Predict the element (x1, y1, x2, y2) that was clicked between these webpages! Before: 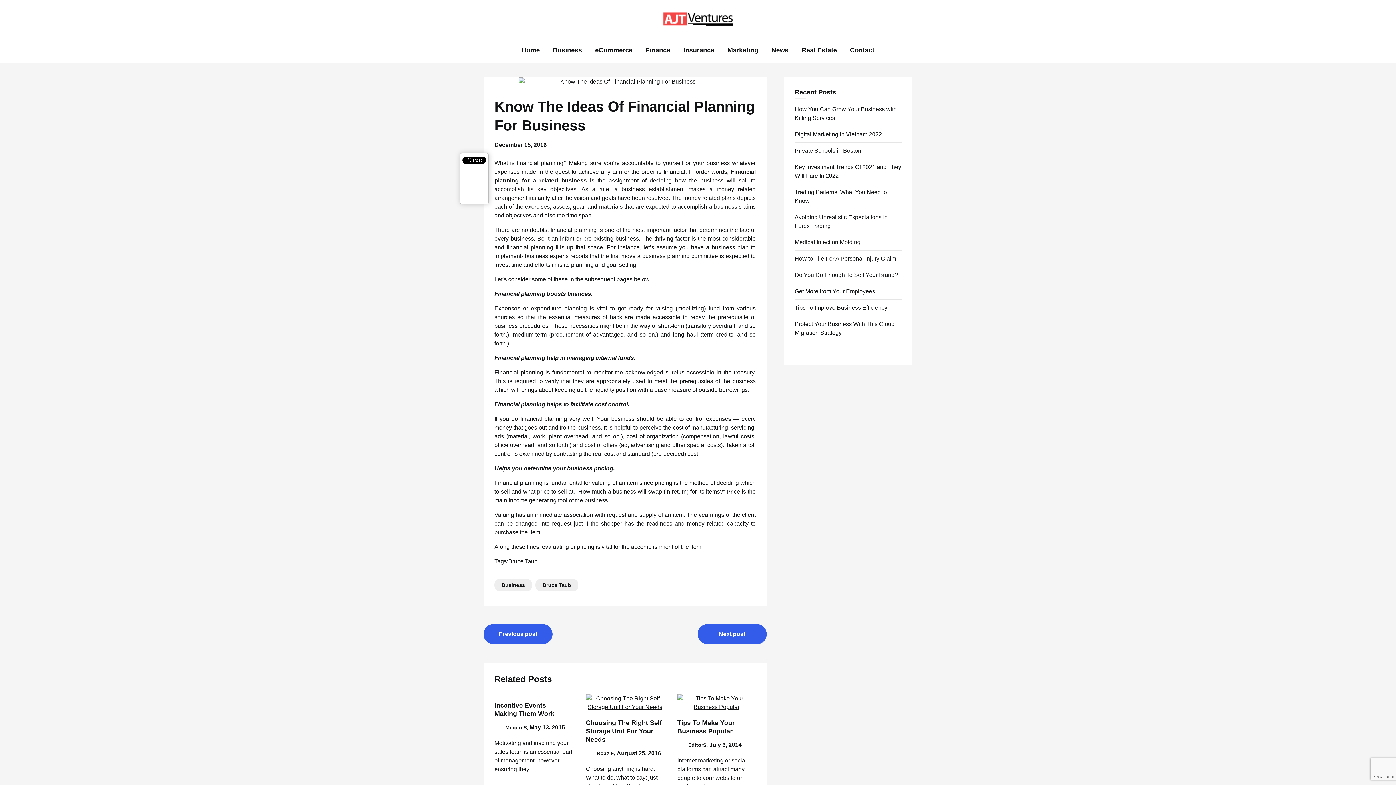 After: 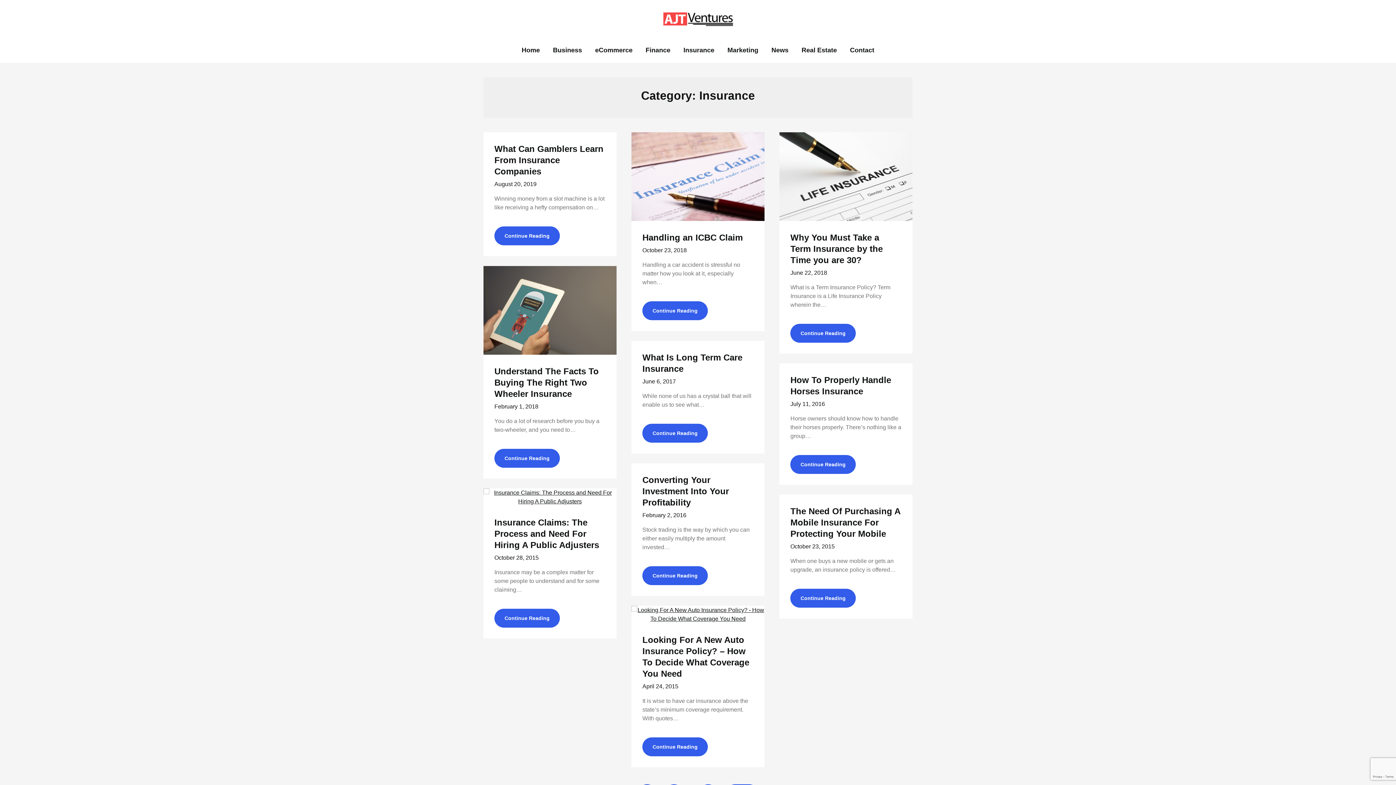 Action: label: Insurance bbox: (677, 37, 720, 62)